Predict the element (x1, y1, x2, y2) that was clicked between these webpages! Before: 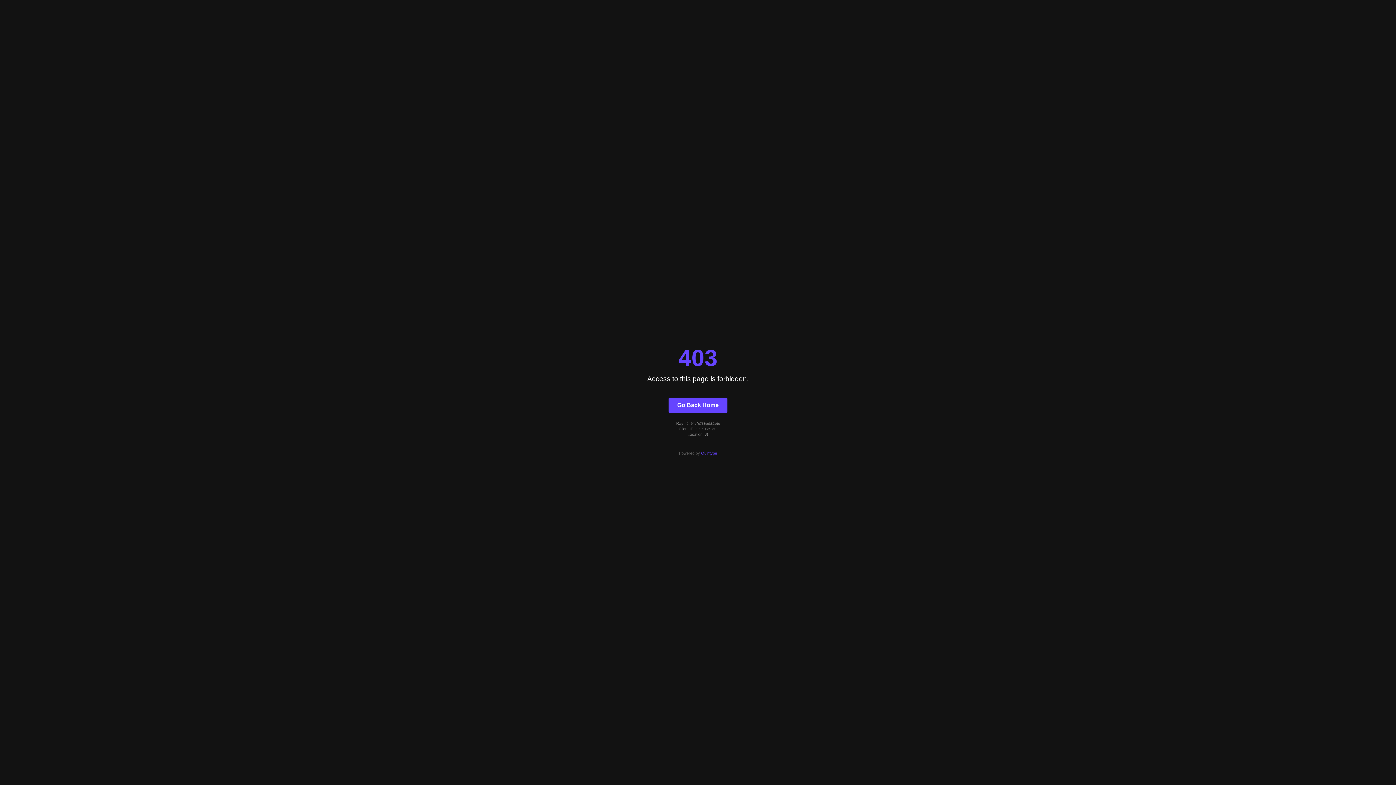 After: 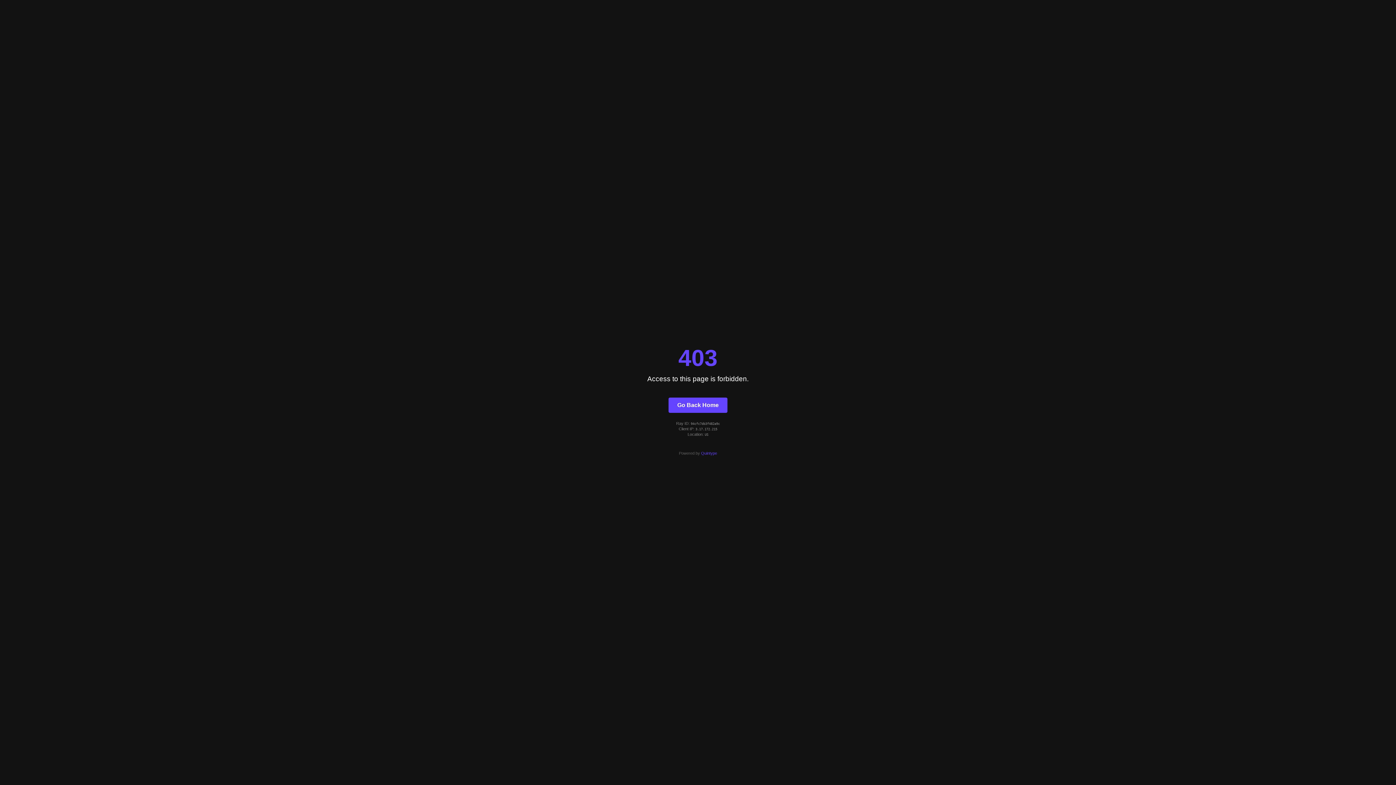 Action: bbox: (668, 397, 727, 412) label: Go Back Home